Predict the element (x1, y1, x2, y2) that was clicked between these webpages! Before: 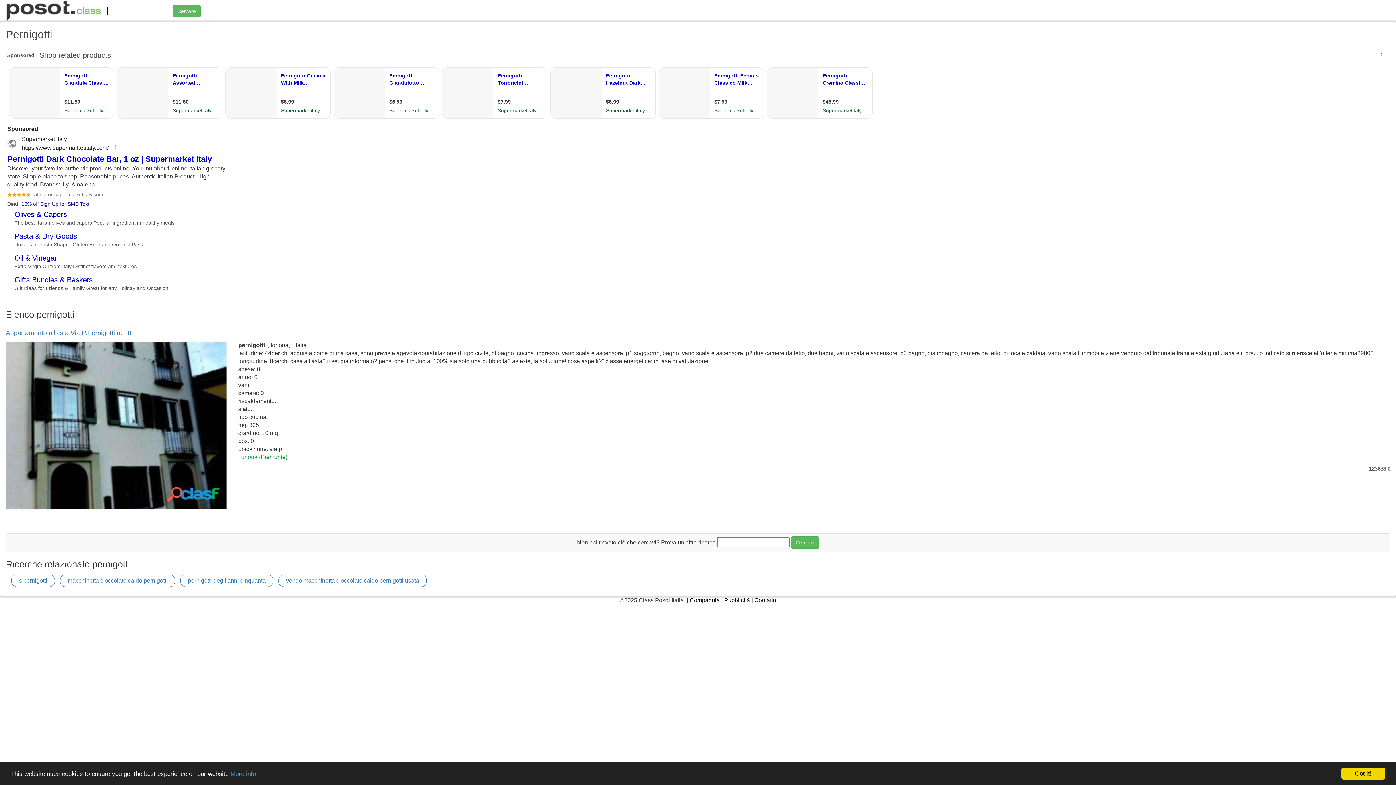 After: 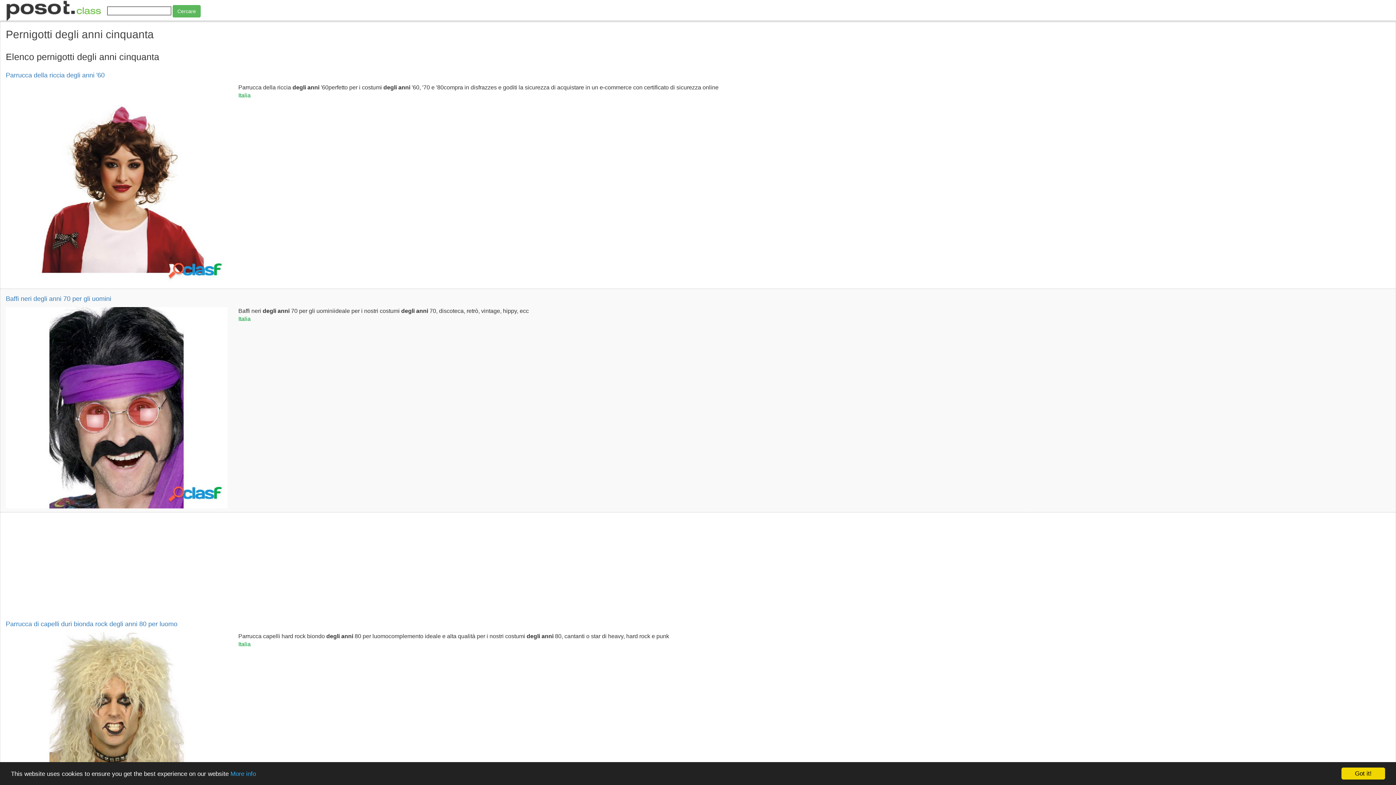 Action: bbox: (180, 574, 273, 587) label: pernigotti degli anni cinquanta